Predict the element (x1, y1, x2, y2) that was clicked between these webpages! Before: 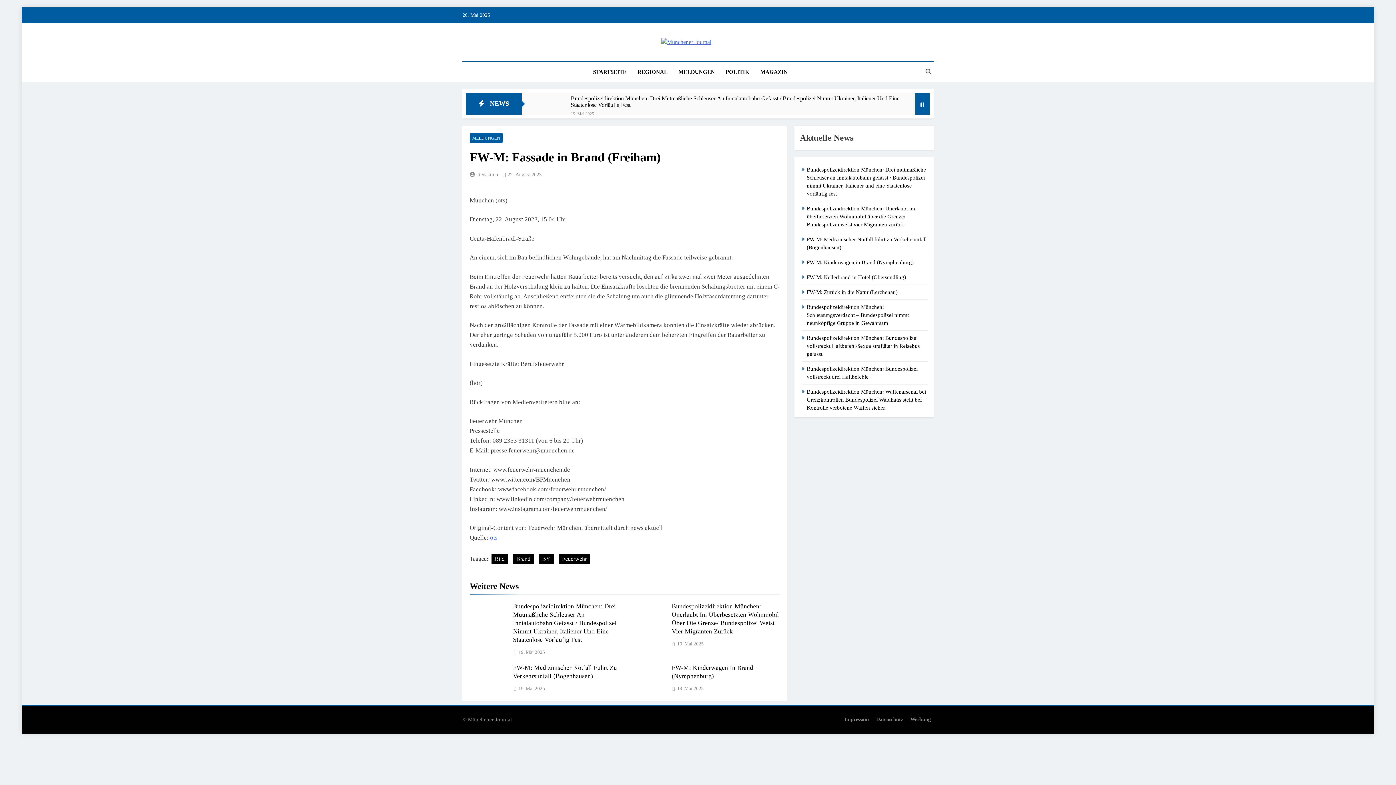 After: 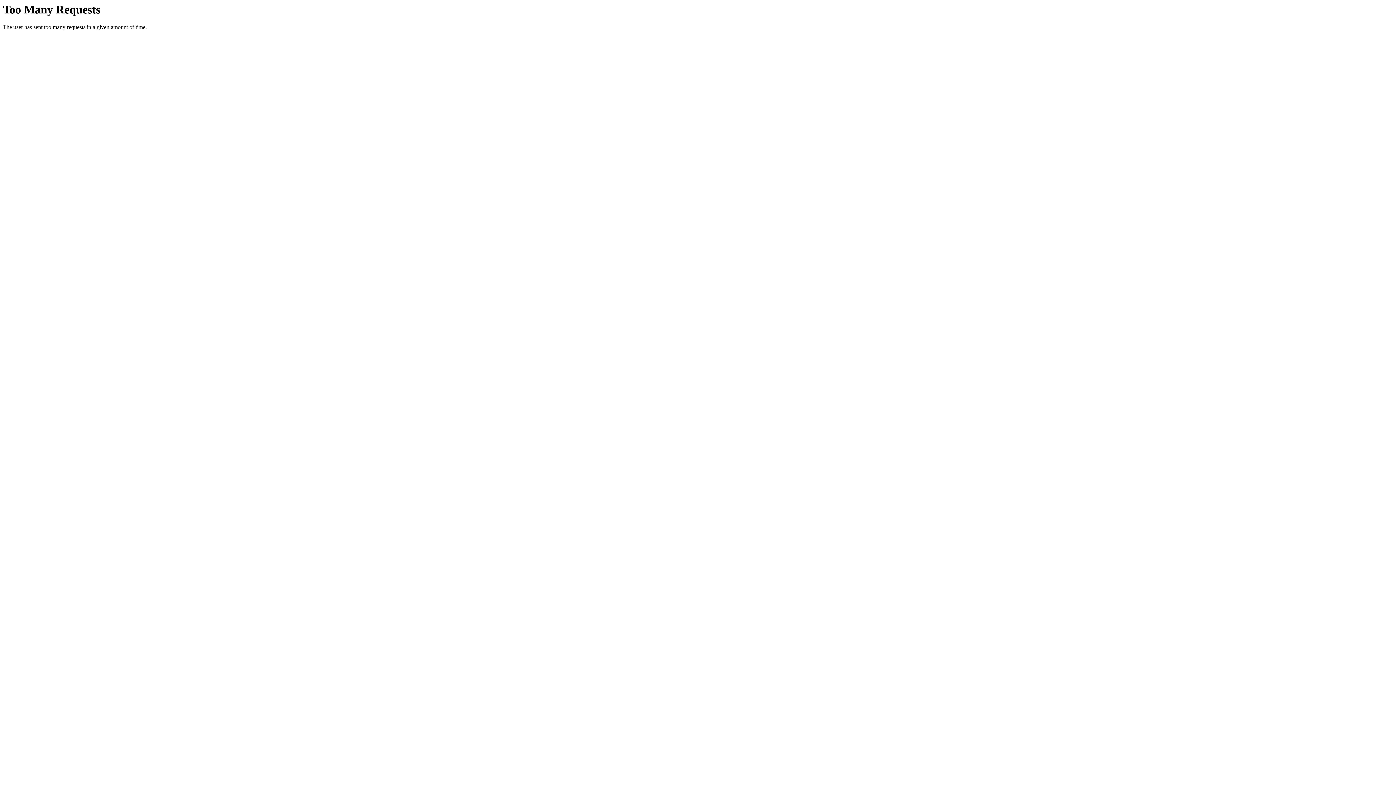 Action: bbox: (673, 62, 720, 81) label: MELDUNGEN